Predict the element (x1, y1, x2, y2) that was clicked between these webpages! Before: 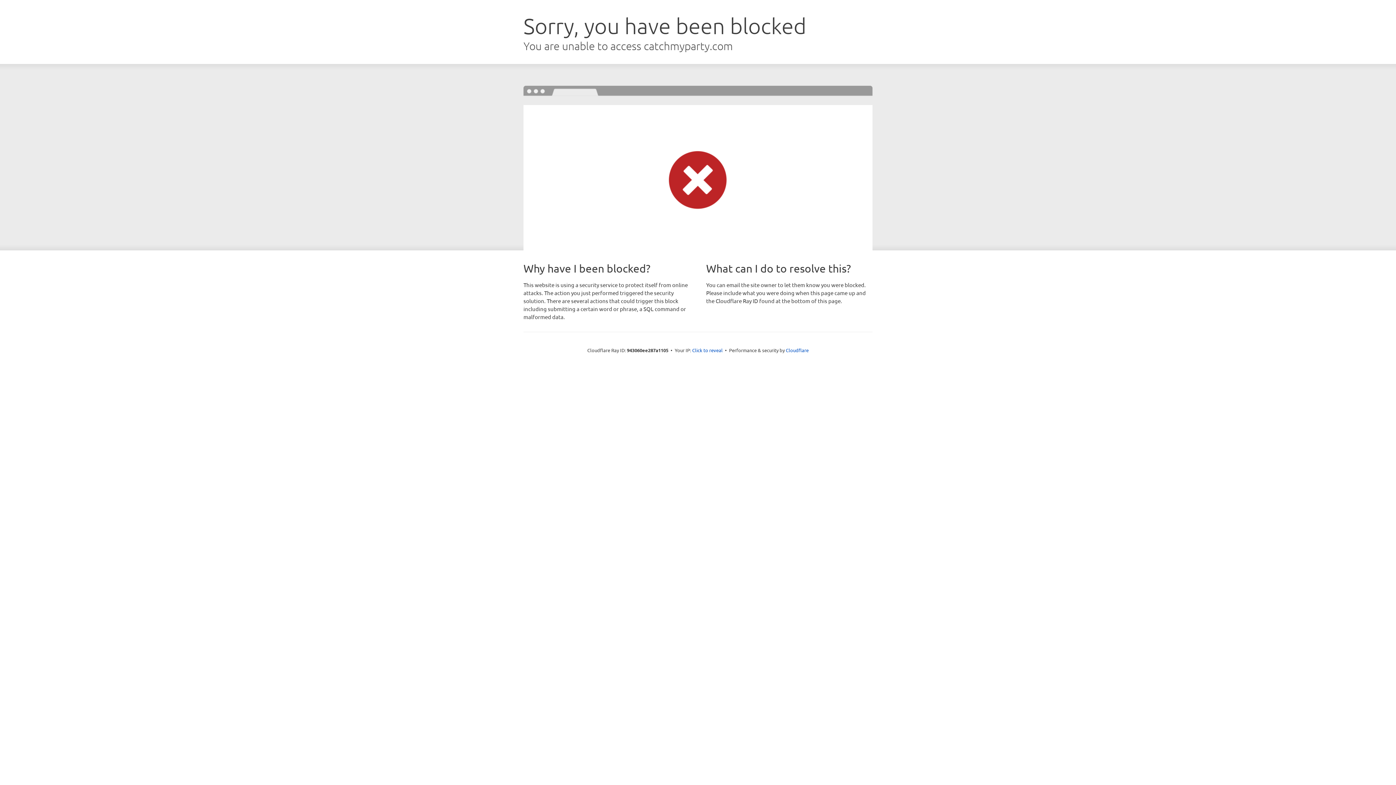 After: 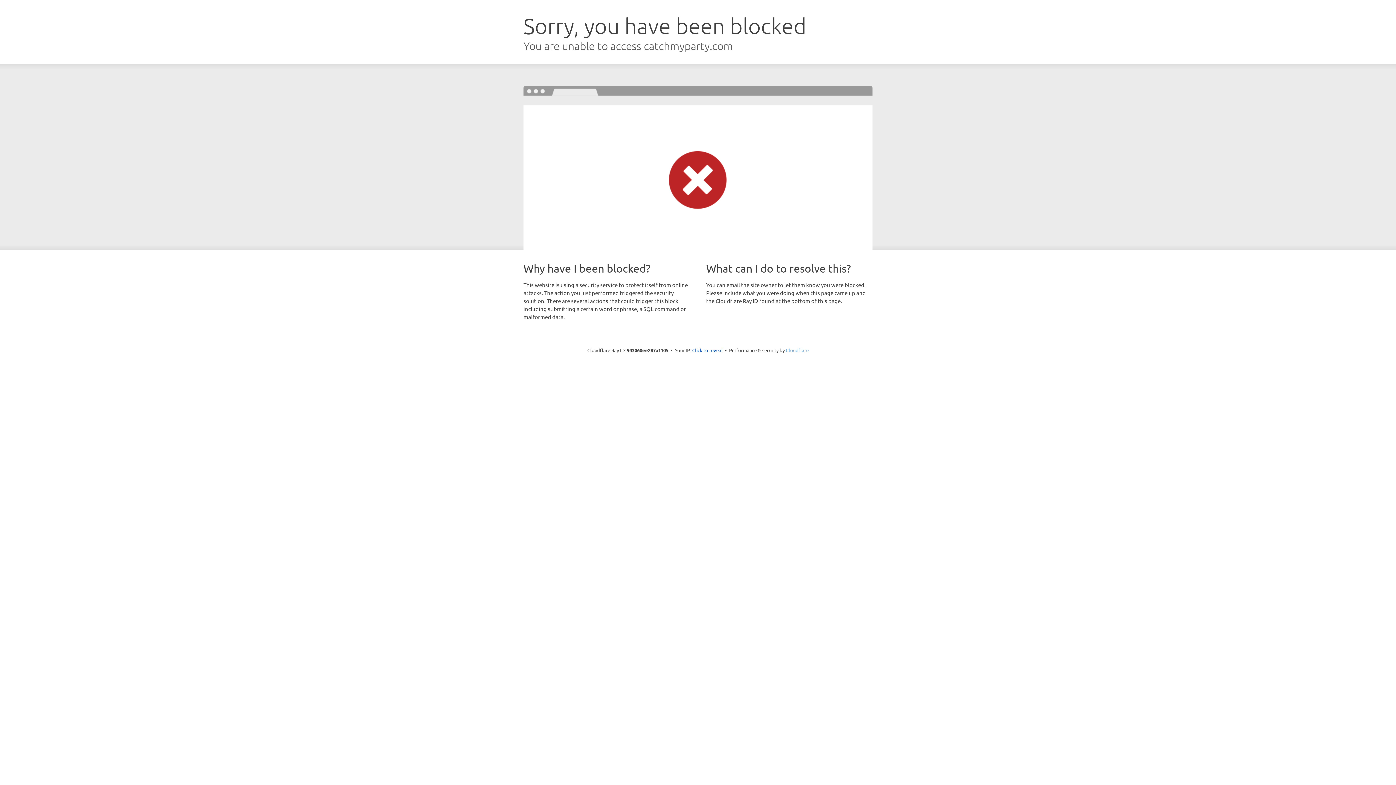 Action: bbox: (786, 347, 808, 353) label: Cloudflare